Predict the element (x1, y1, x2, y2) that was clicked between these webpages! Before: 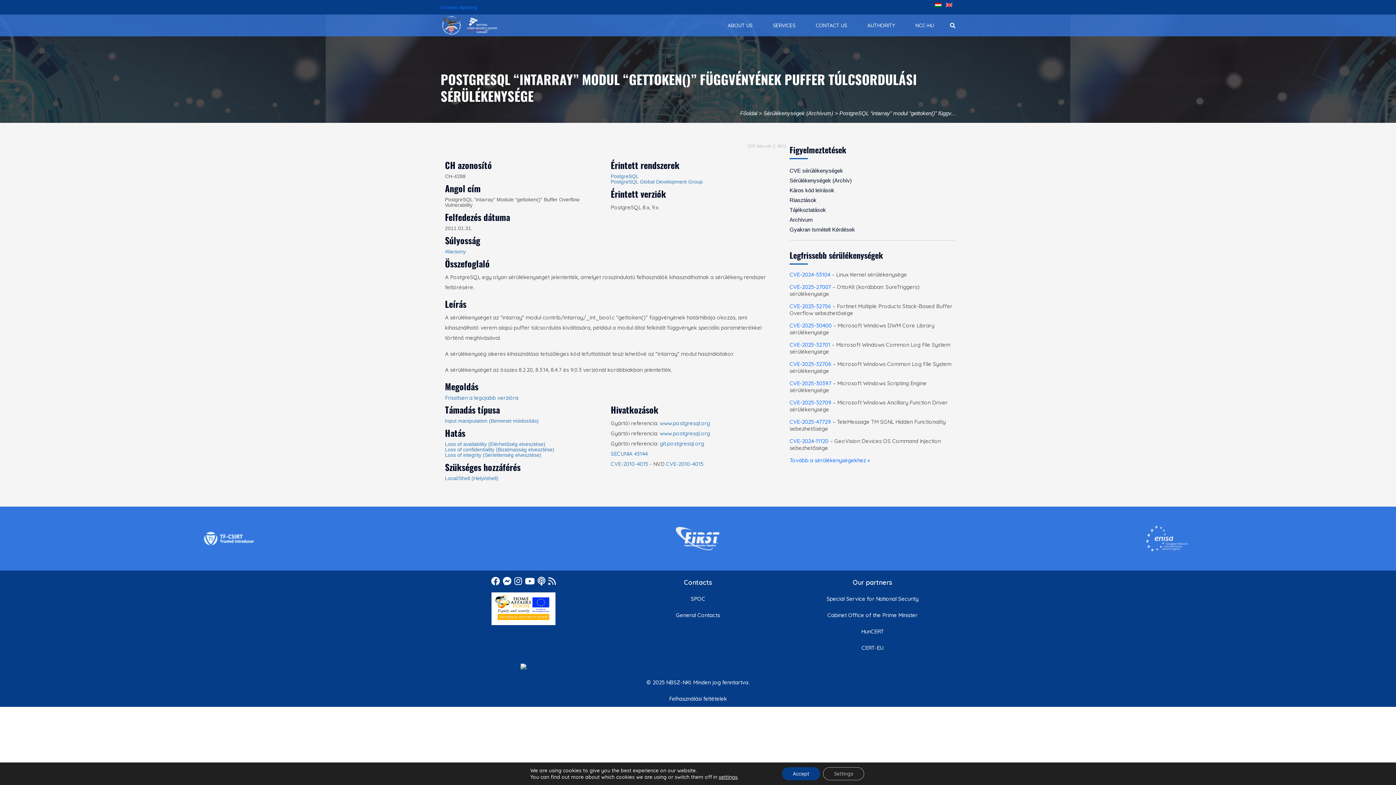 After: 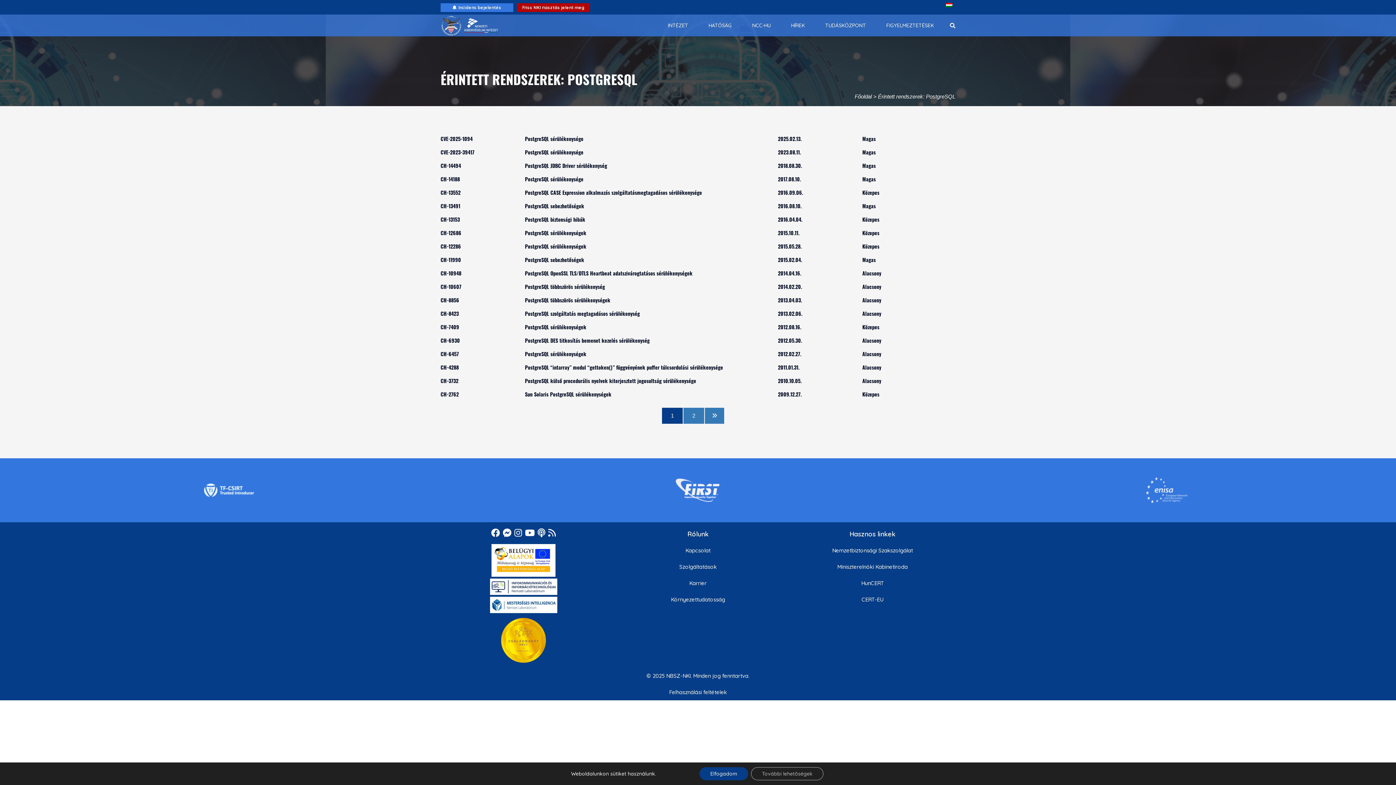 Action: bbox: (610, 173, 638, 179) label: PostgreSQL